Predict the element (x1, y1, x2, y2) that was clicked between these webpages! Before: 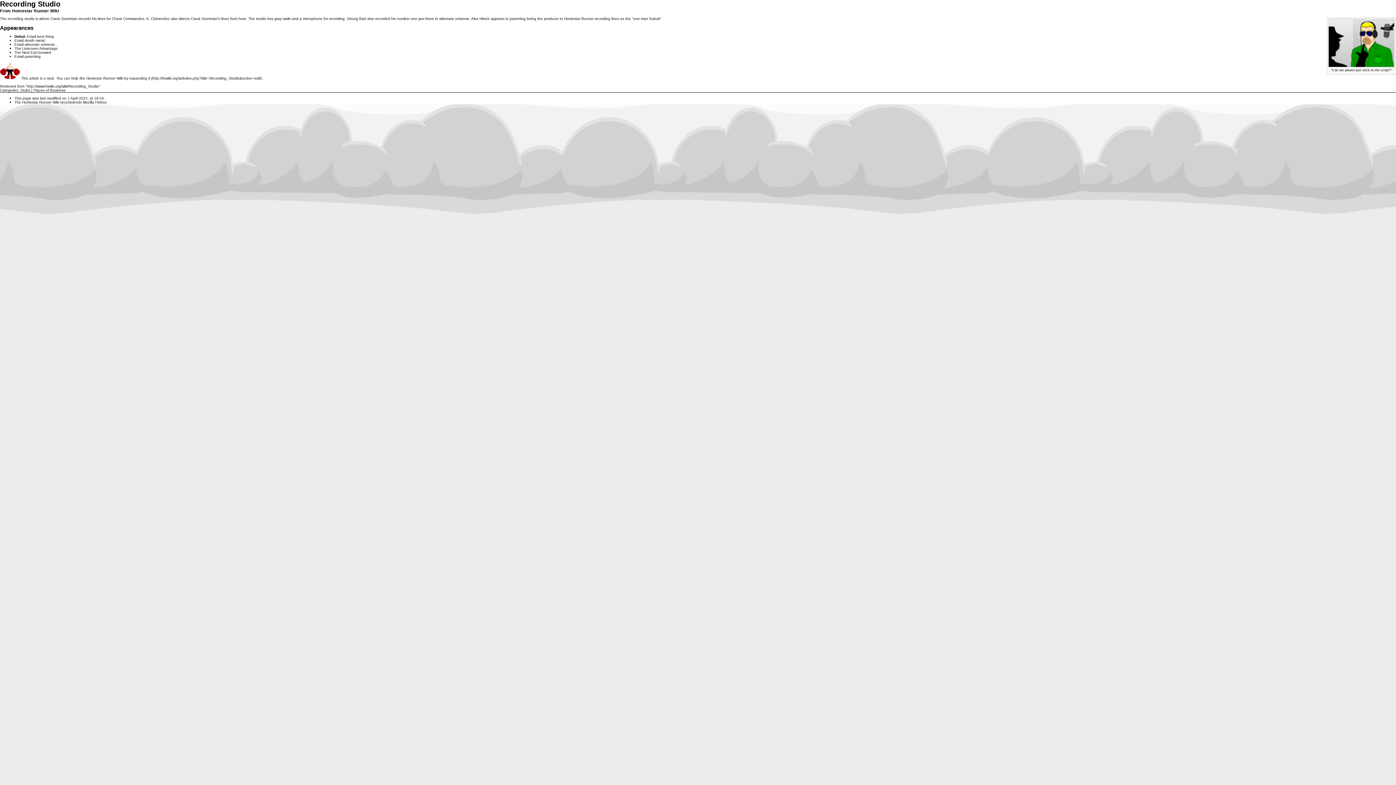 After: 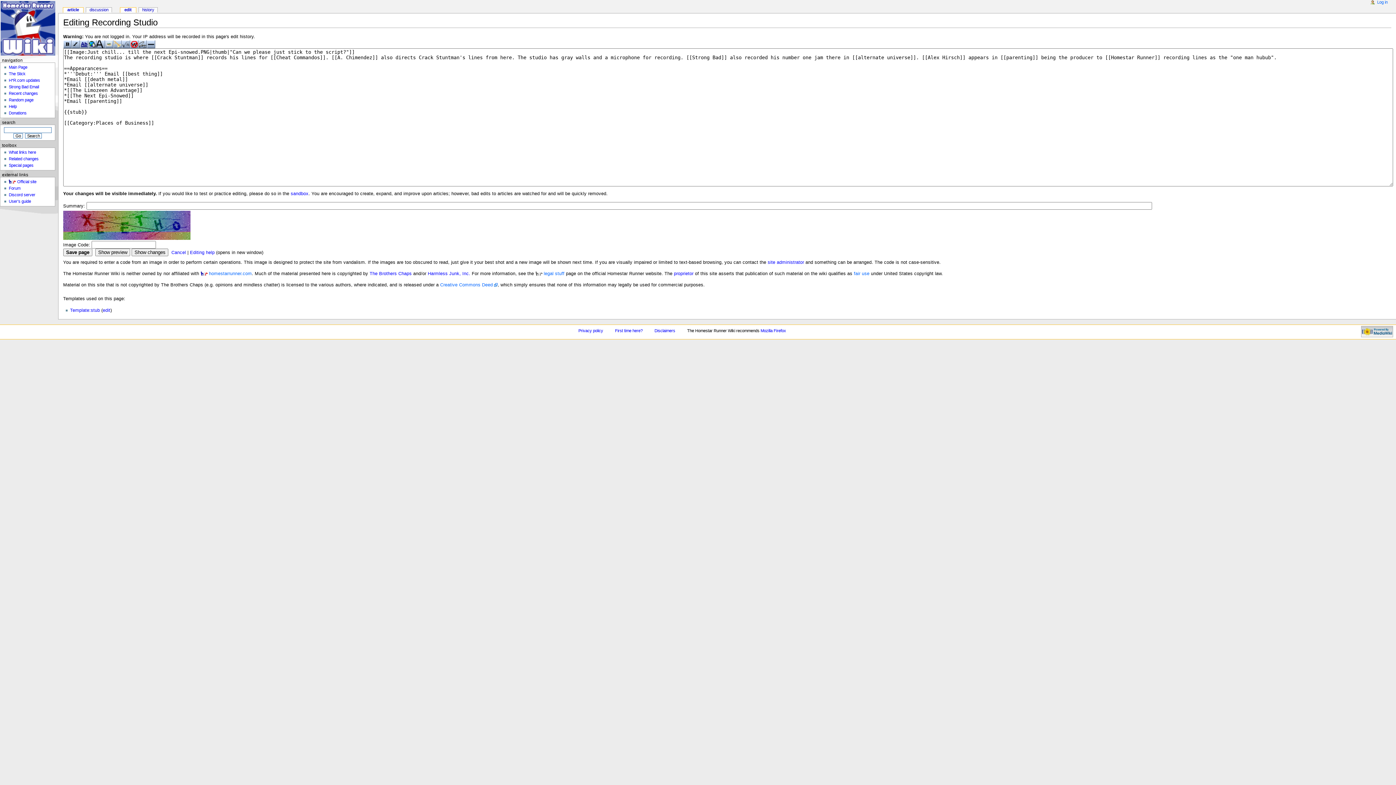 Action: bbox: (129, 76, 262, 80) label: expanding it